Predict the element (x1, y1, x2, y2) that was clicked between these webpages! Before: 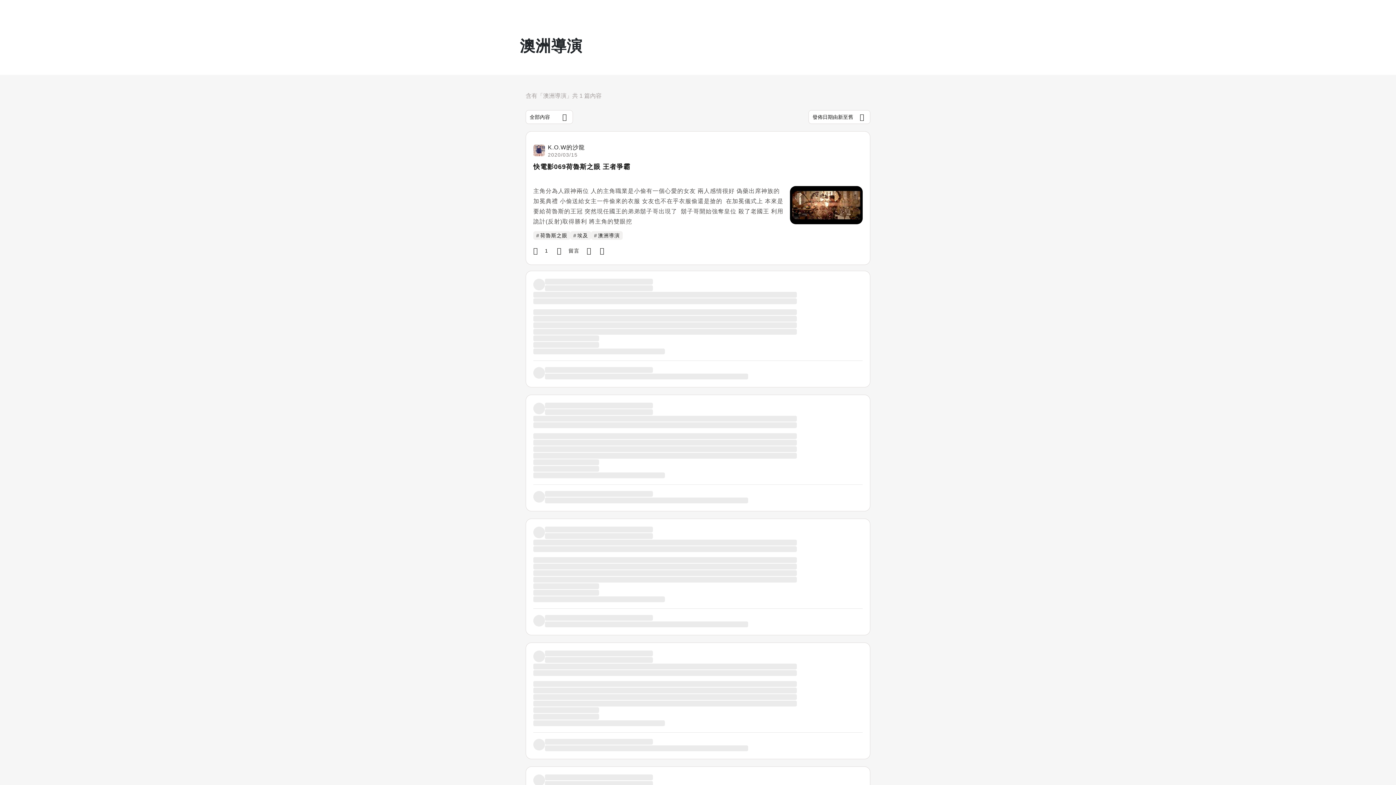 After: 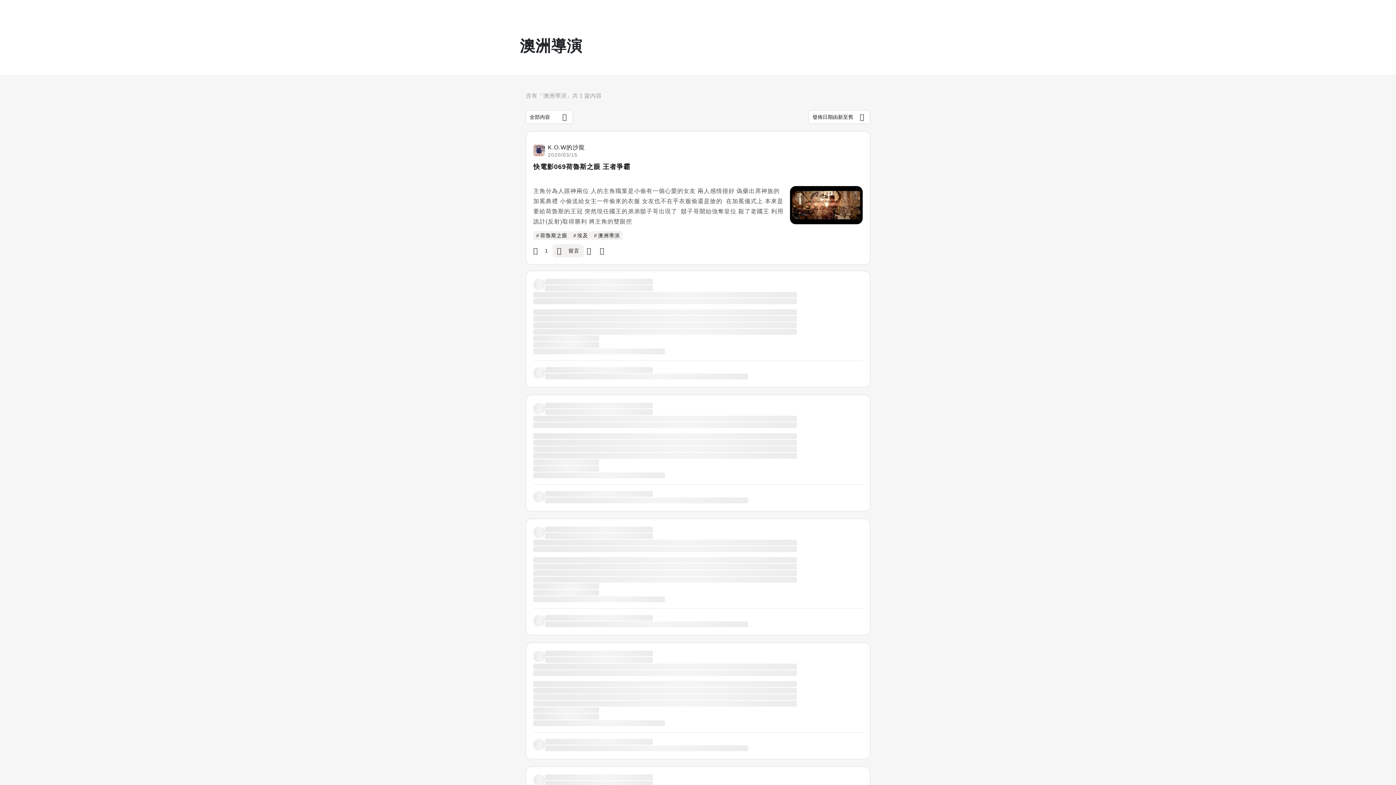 Action: label: 留言 bbox: (552, 244, 584, 257)